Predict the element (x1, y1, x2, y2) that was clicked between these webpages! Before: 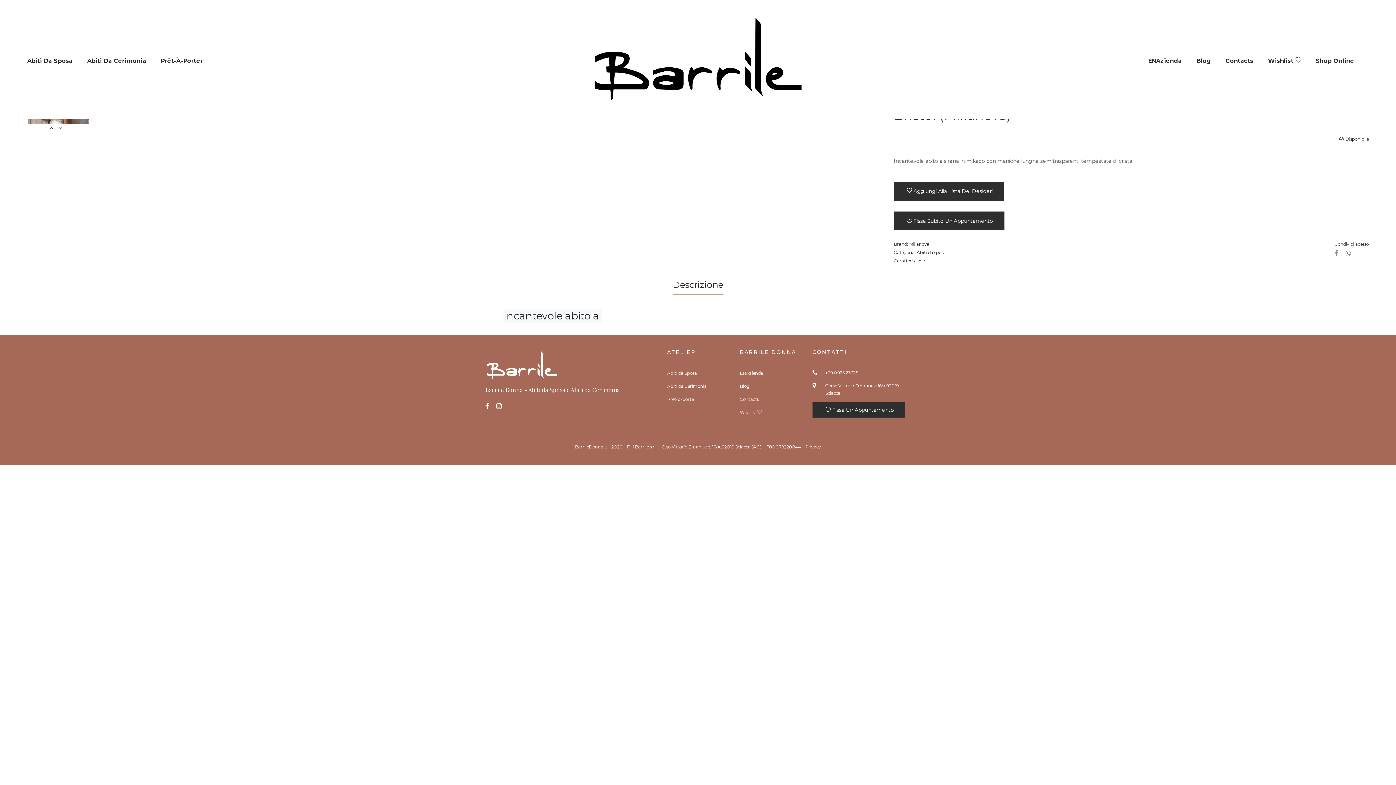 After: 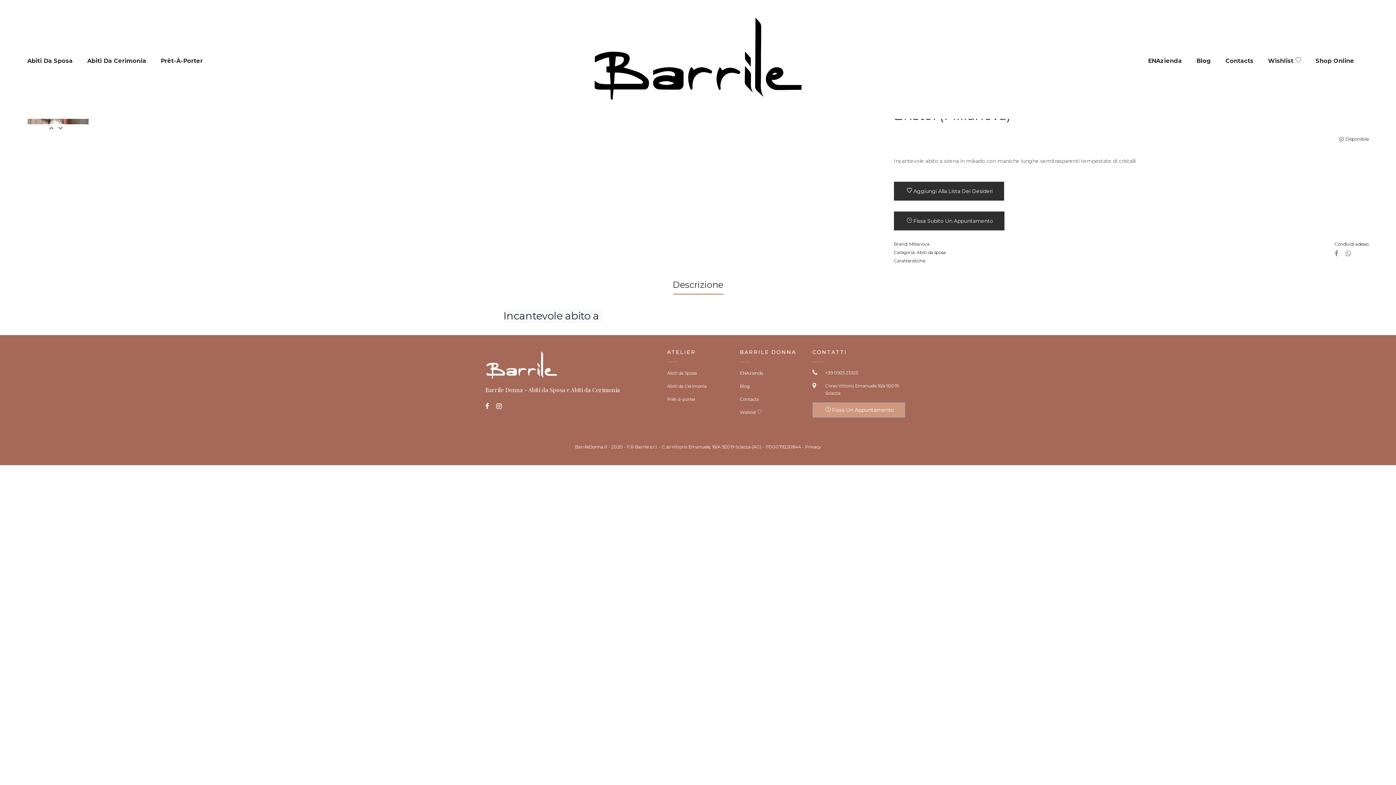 Action: bbox: (812, 402, 905, 417) label:  Fissa Un Appuntamento